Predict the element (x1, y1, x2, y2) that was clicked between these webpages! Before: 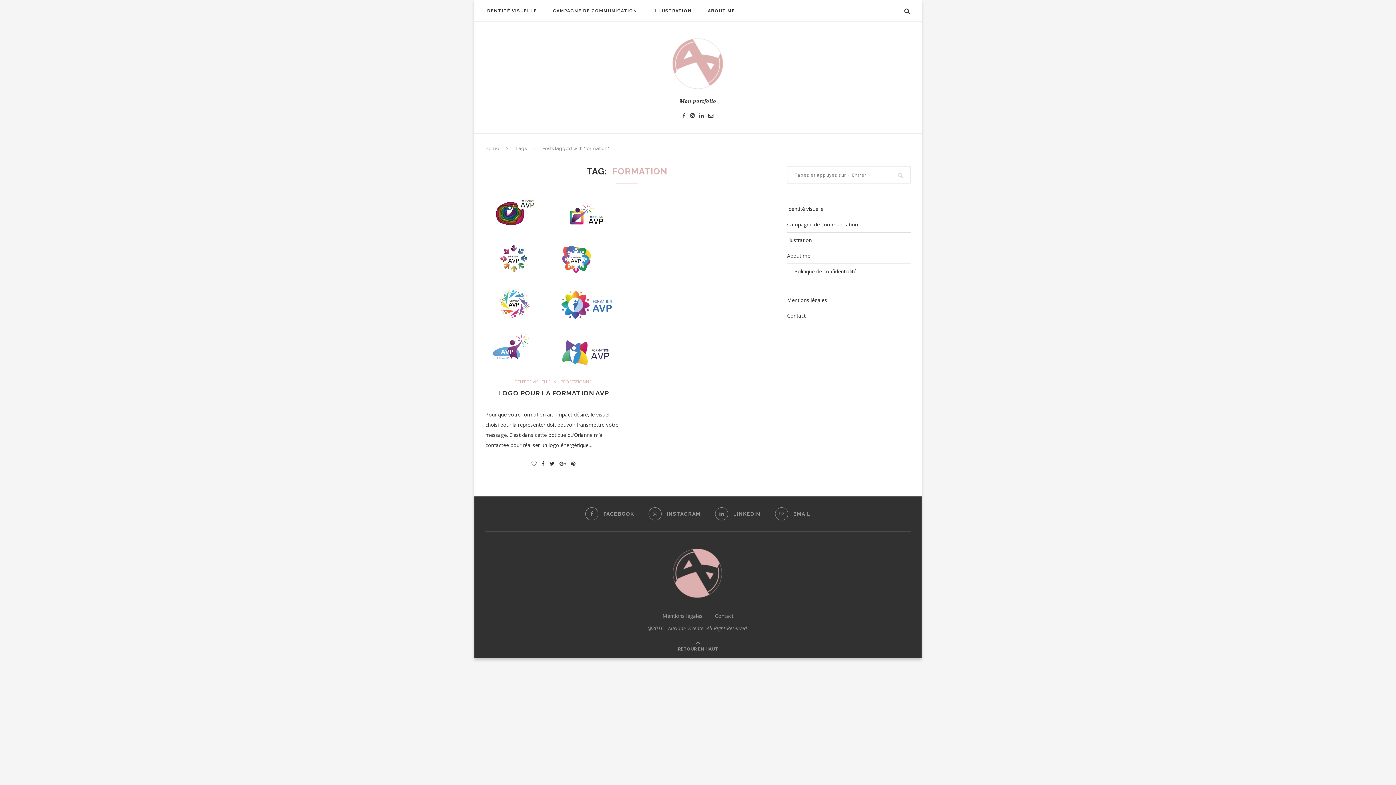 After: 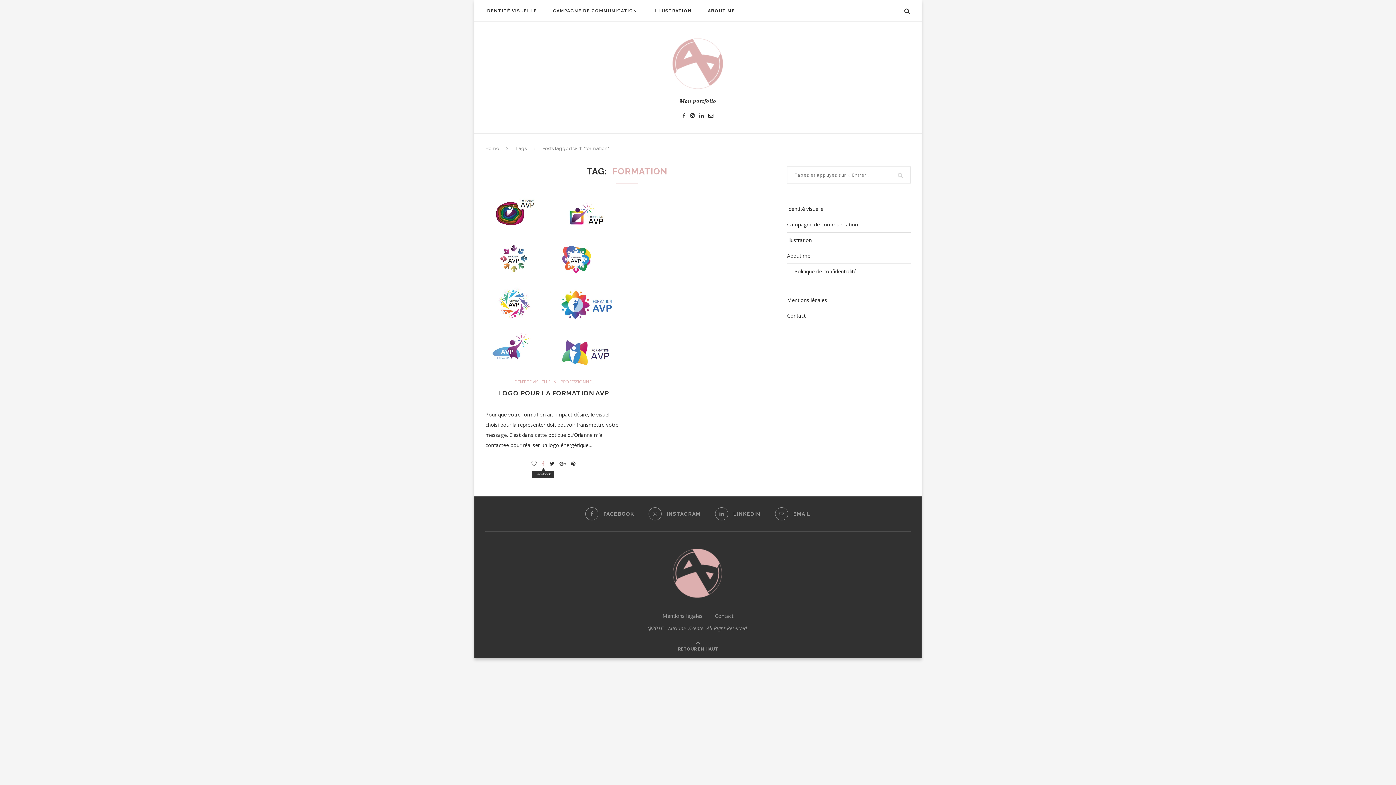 Action: bbox: (541, 460, 544, 467)